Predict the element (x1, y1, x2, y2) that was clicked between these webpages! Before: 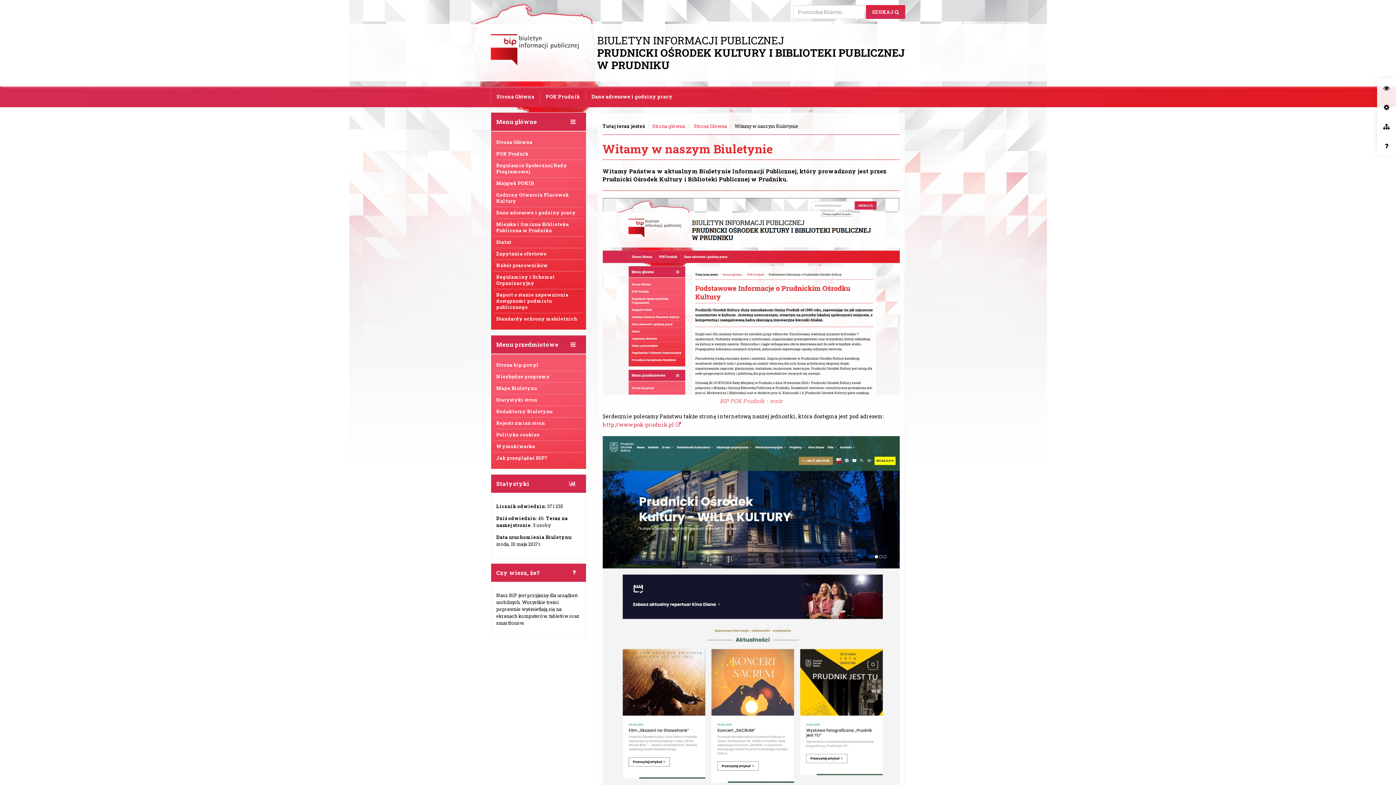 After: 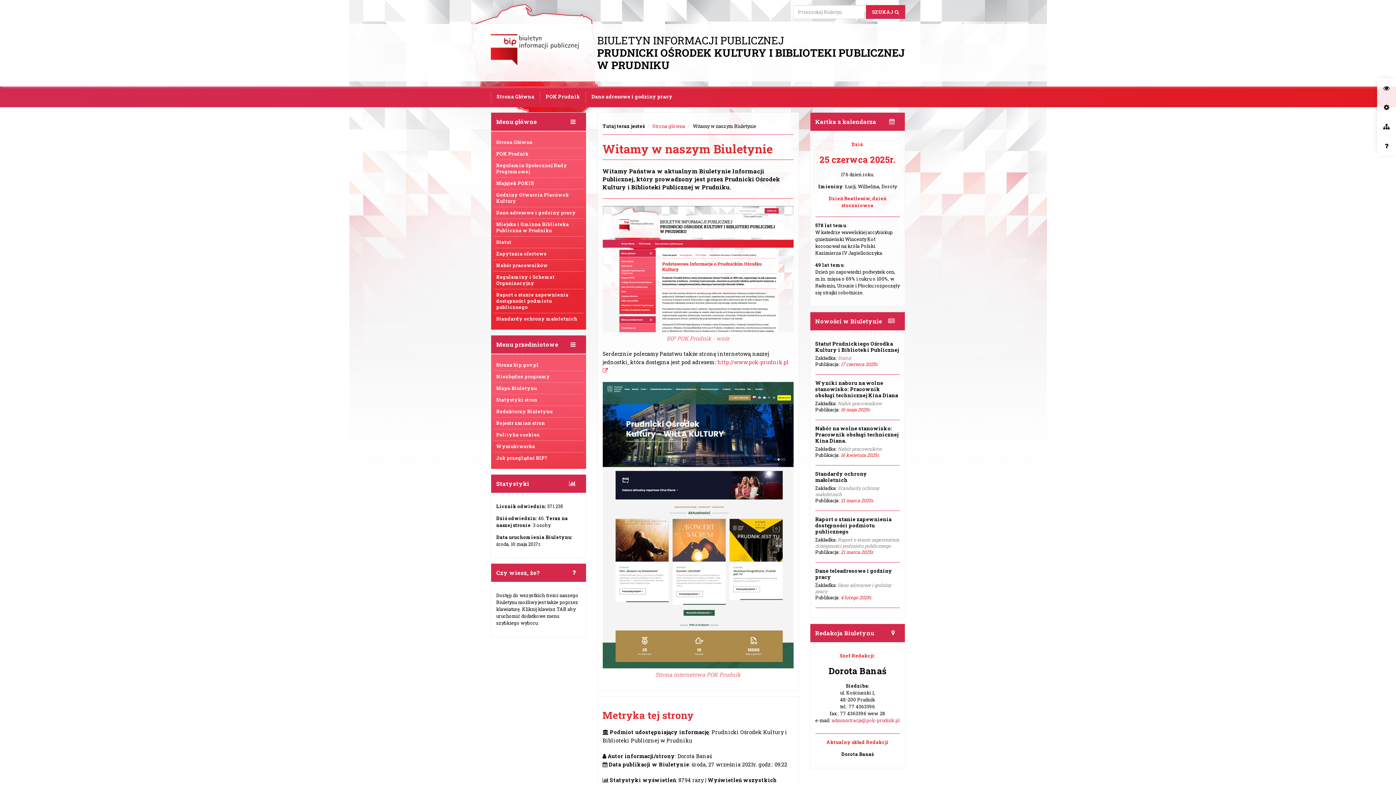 Action: bbox: (490, 34, 586, 65)